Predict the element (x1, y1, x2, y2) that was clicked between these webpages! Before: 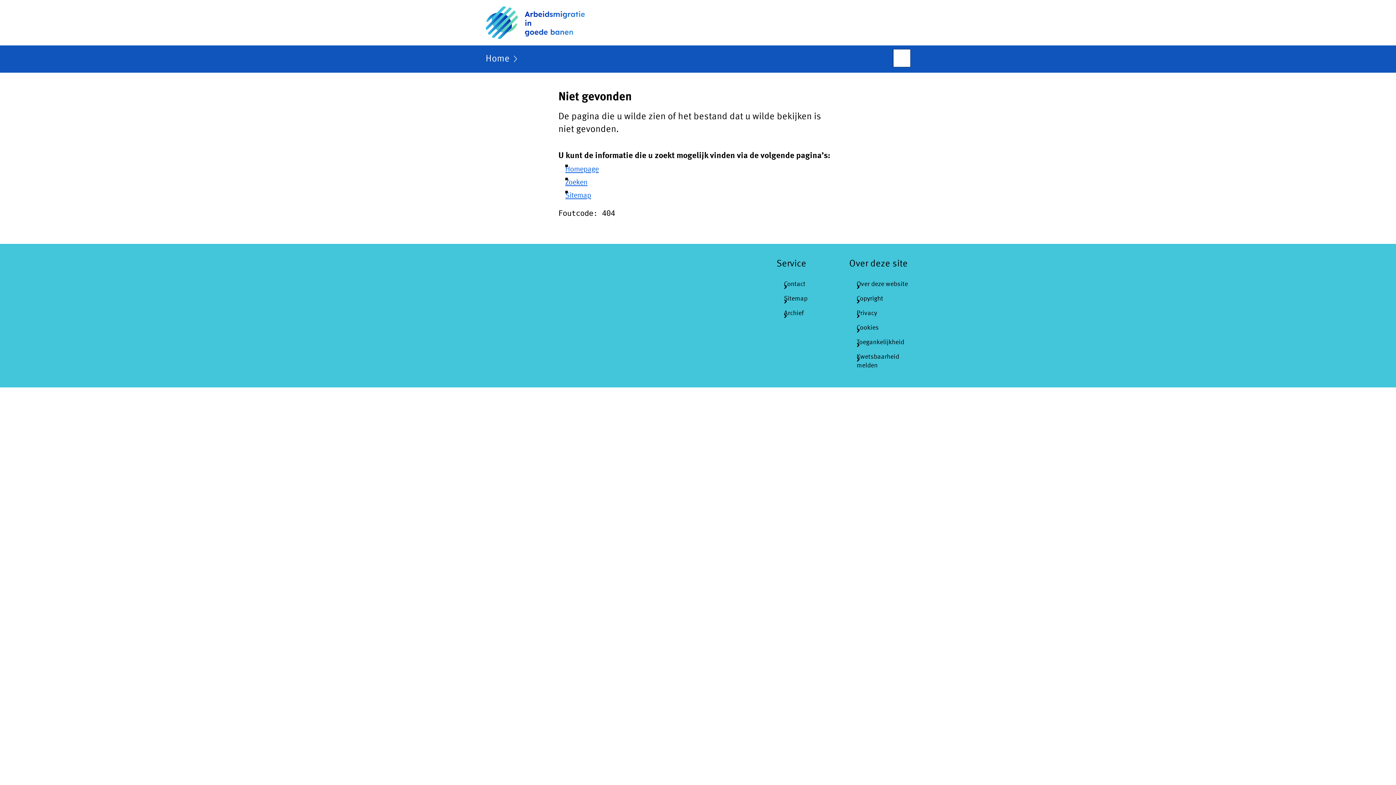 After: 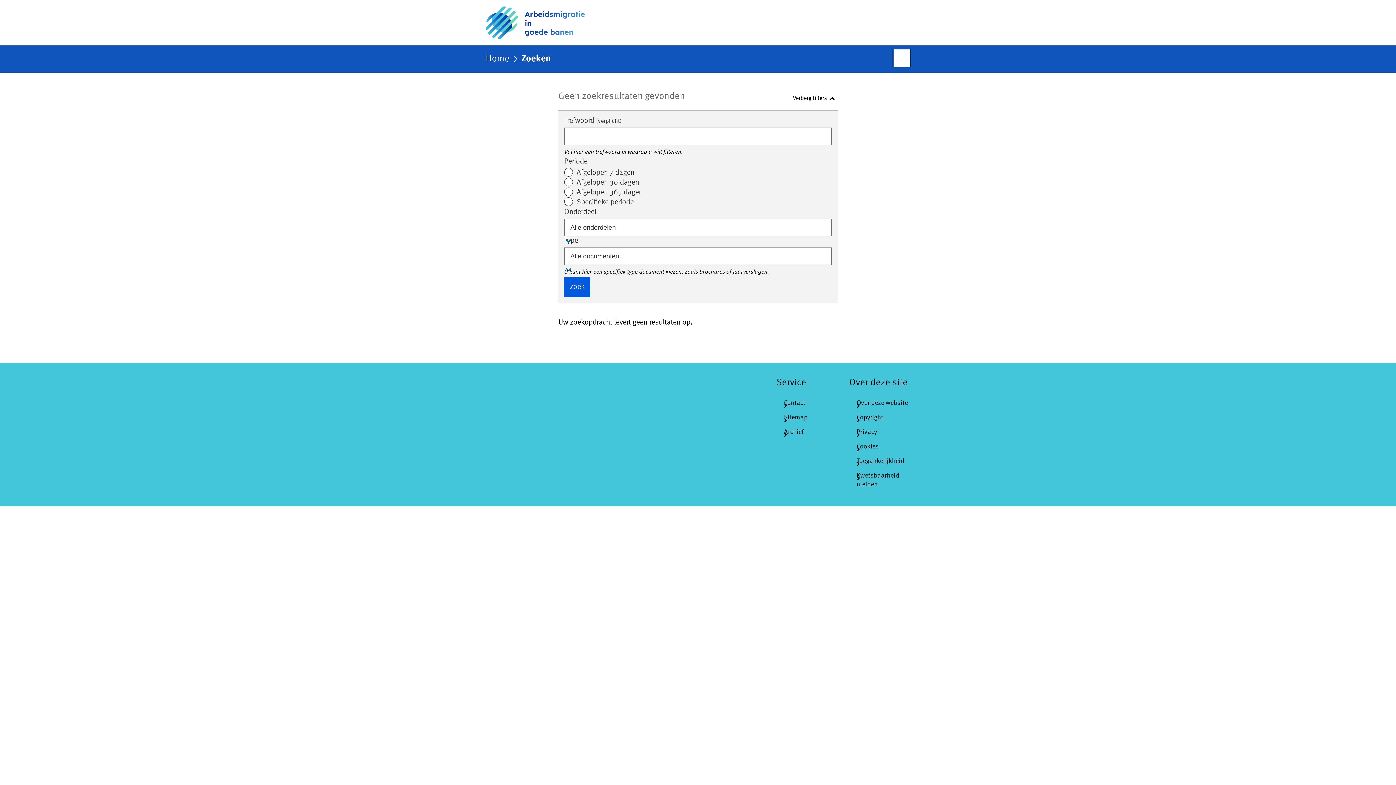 Action: bbox: (565, 179, 587, 186) label: Zoeken